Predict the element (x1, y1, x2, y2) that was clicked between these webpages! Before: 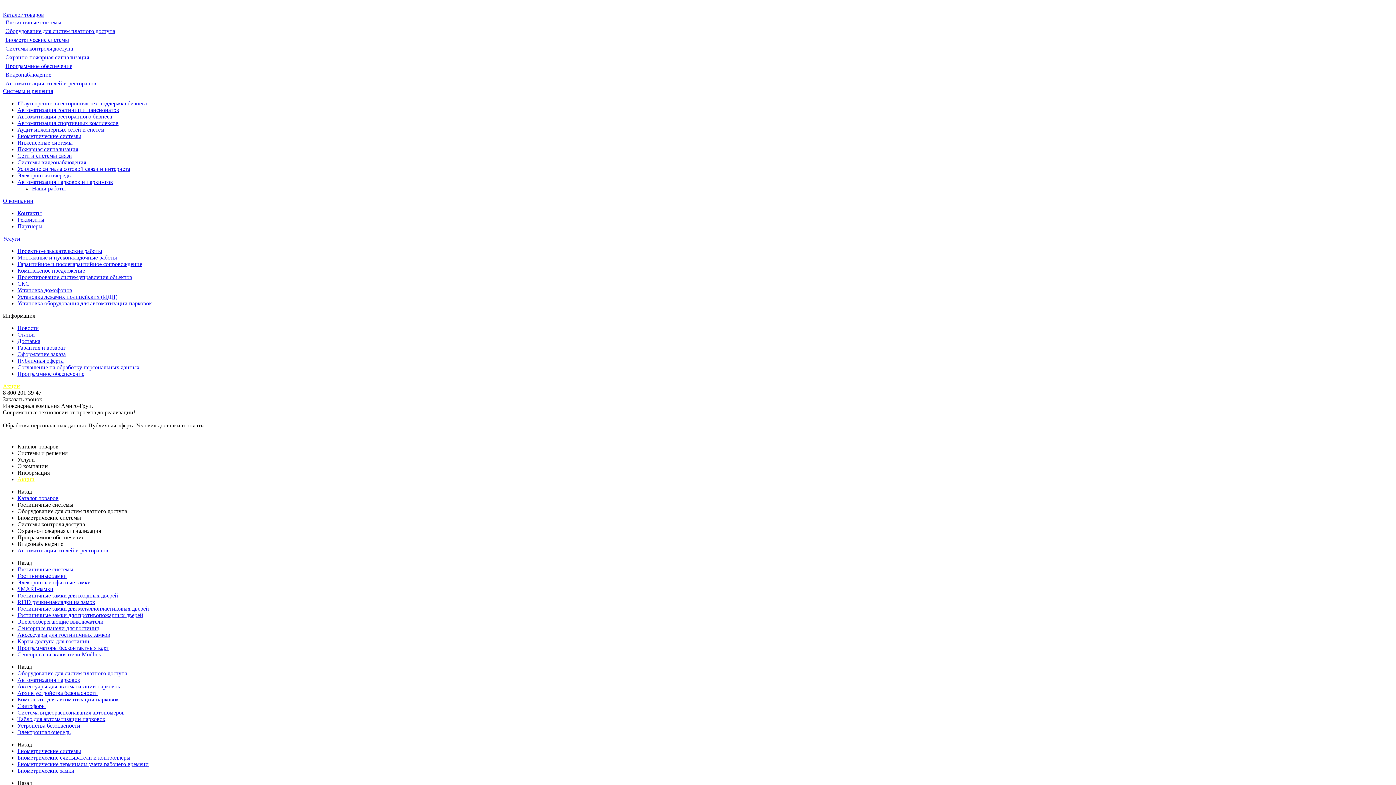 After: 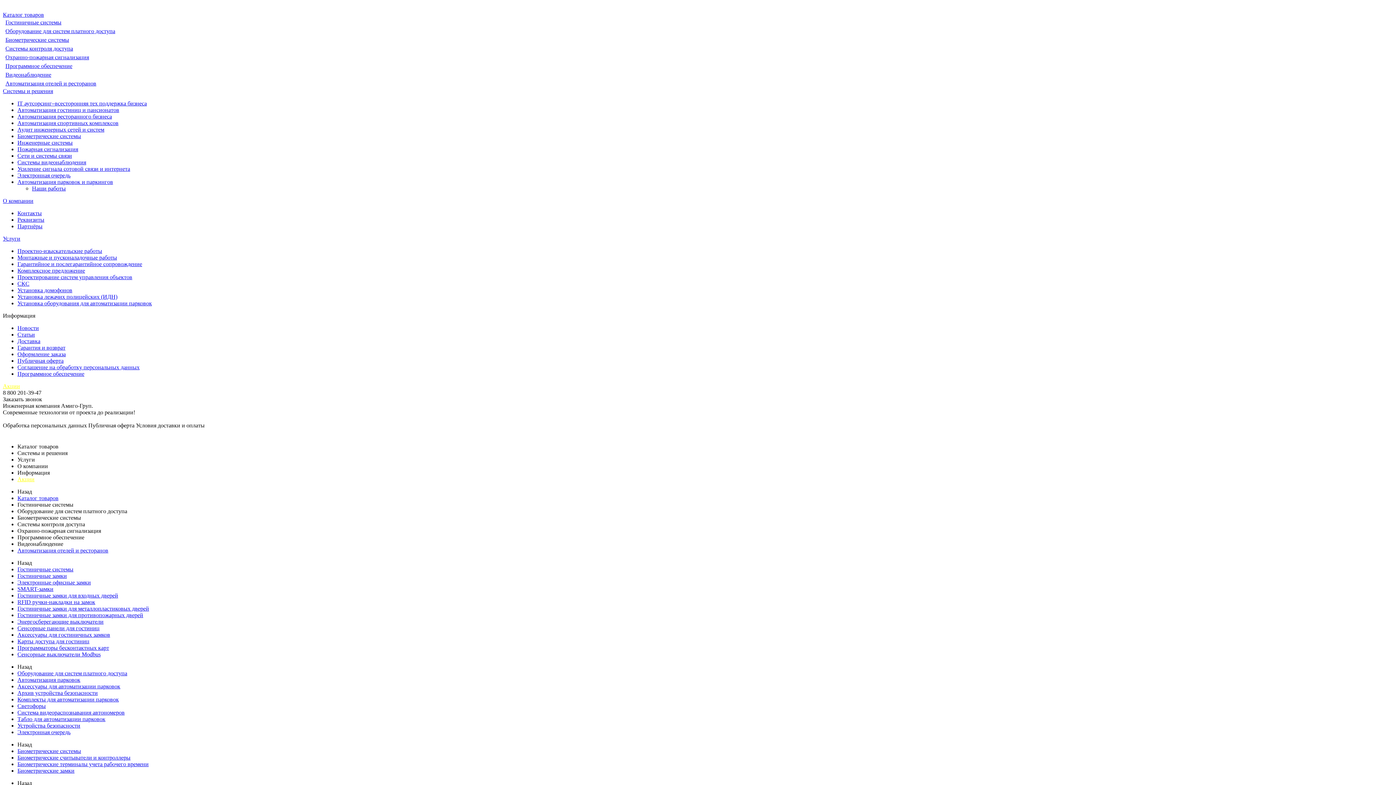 Action: label: Биометрические замки bbox: (17, 768, 74, 774)